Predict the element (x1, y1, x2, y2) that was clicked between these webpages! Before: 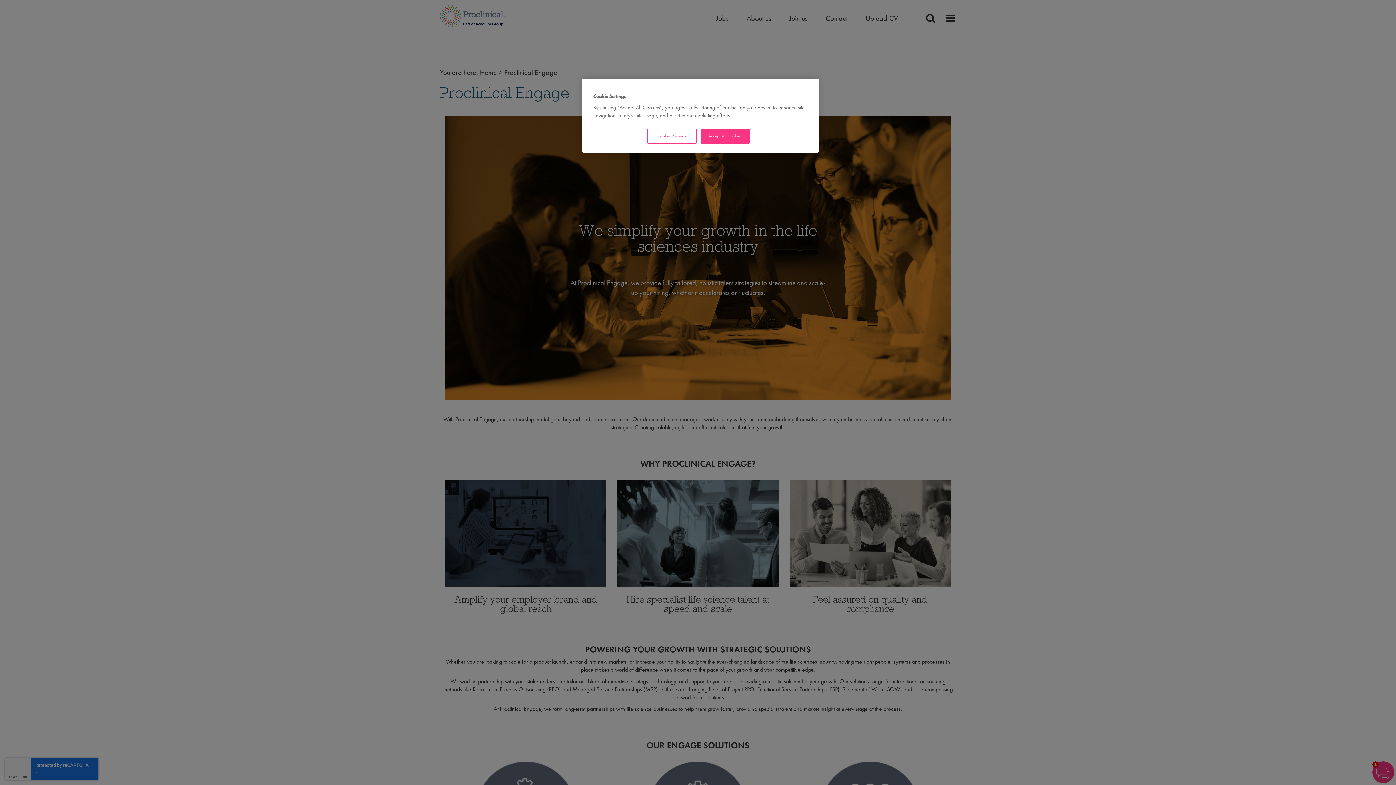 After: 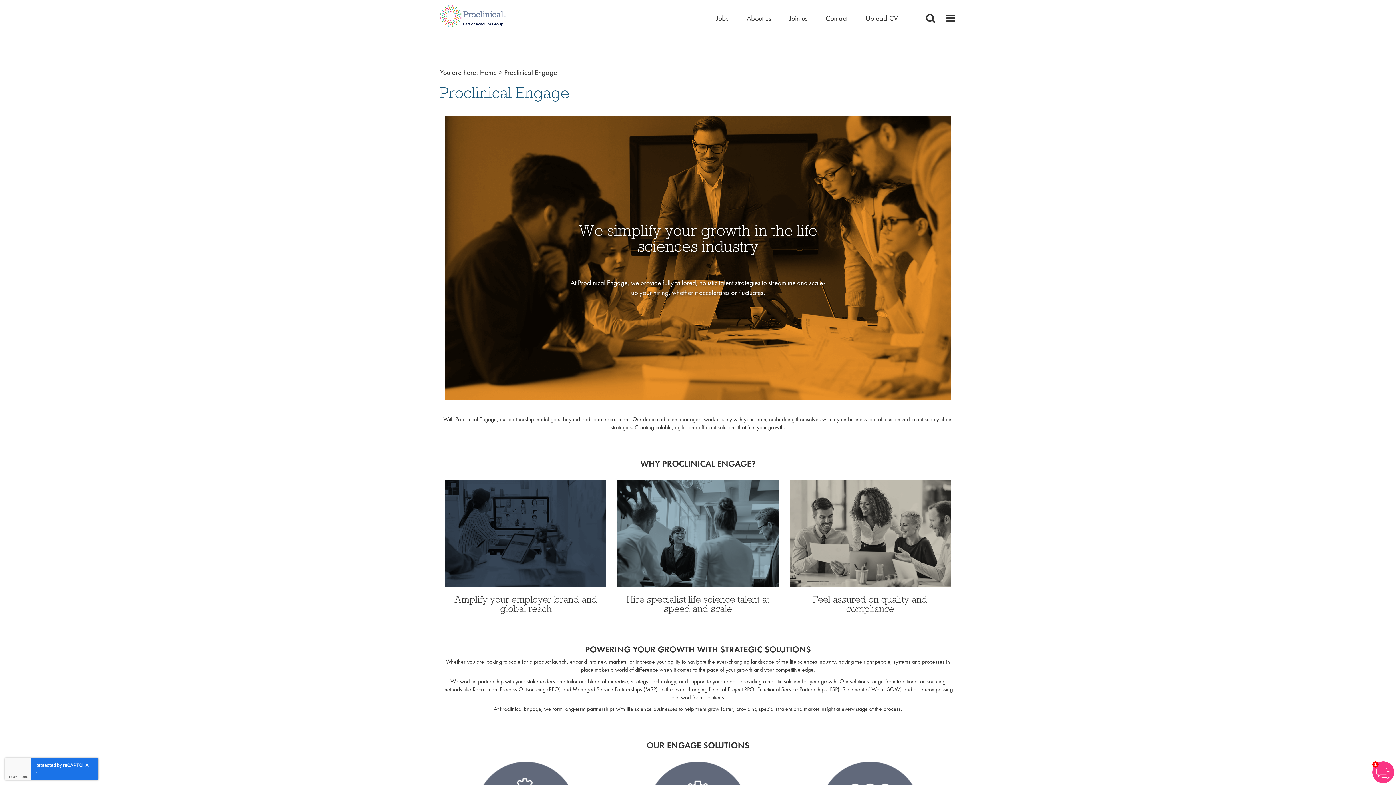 Action: label: Accept All Cookies bbox: (700, 128, 749, 143)